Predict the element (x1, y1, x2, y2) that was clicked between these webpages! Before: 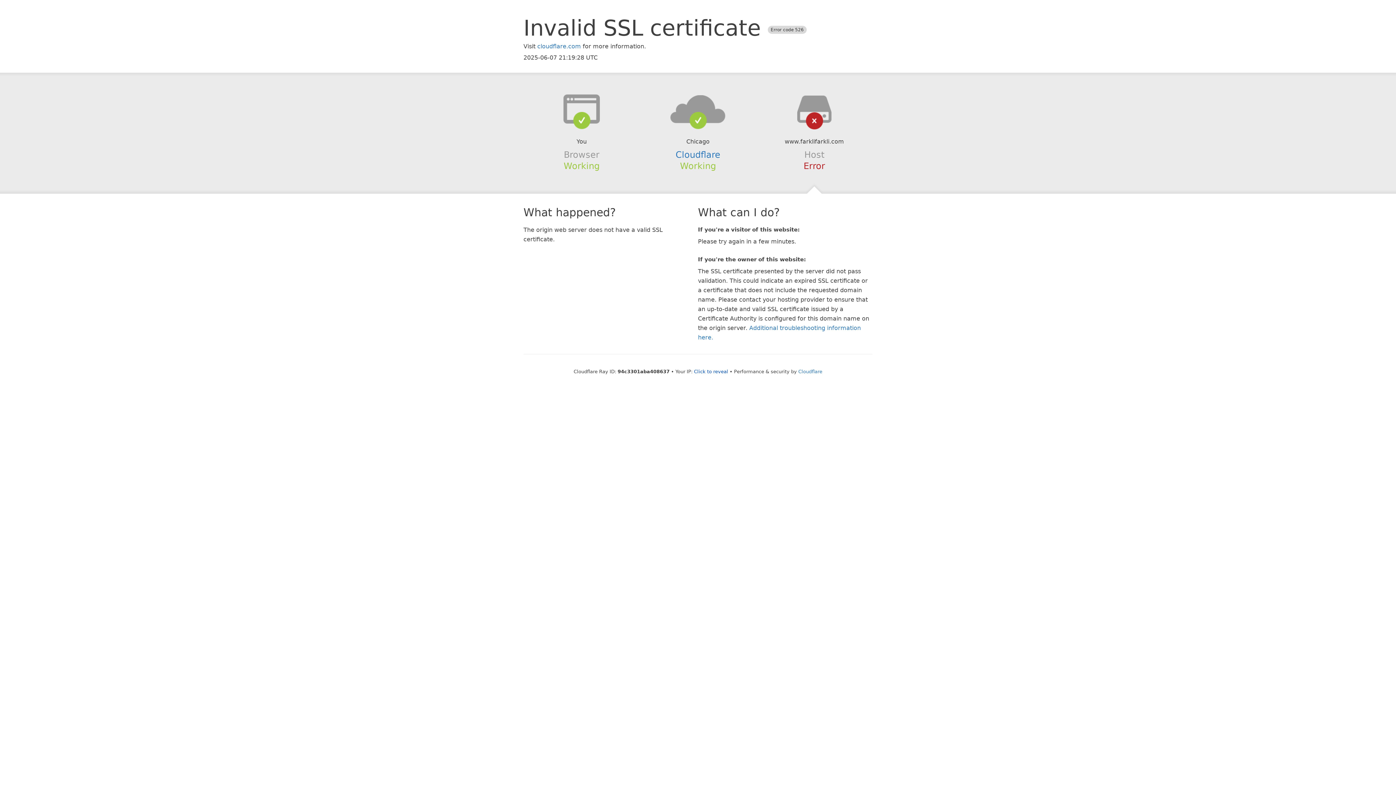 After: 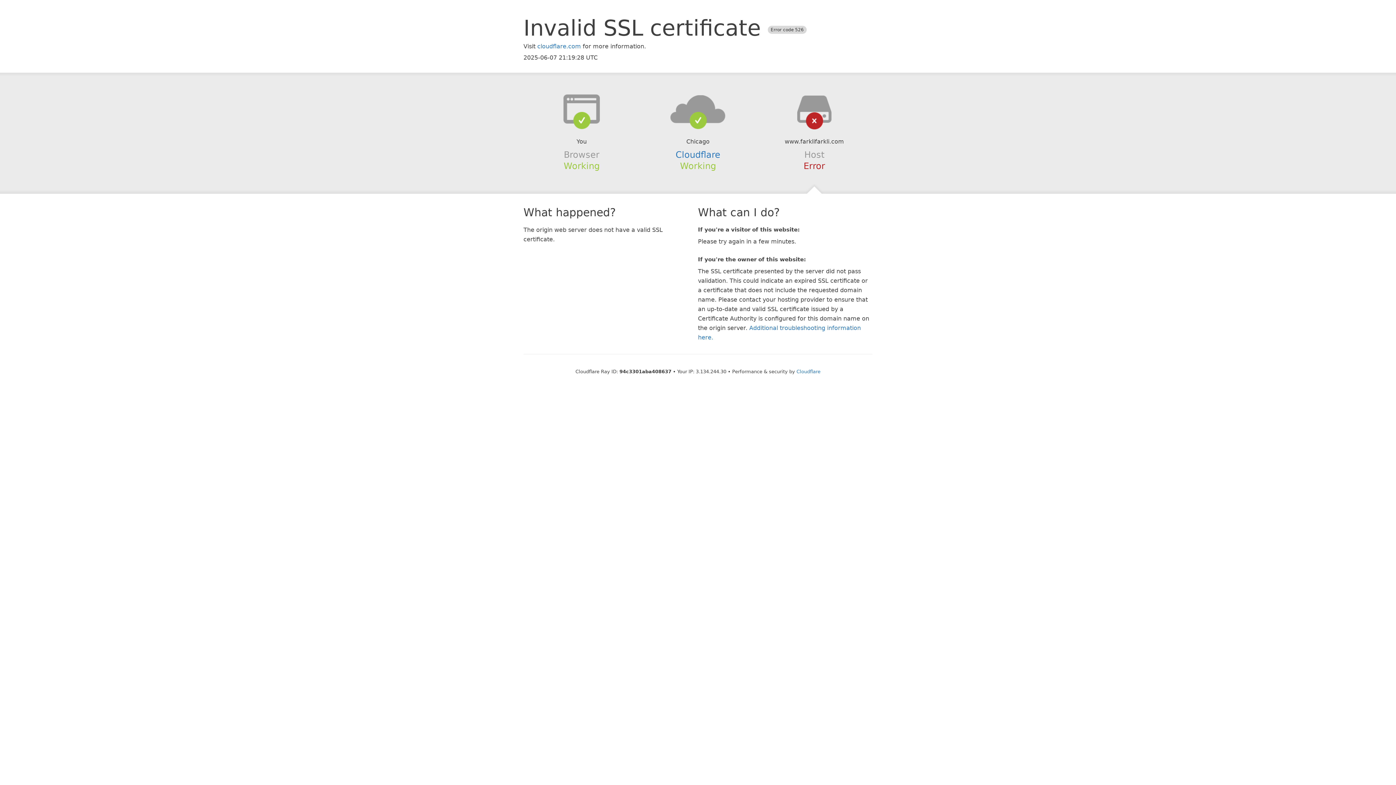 Action: label: Click to reveal bbox: (694, 368, 728, 374)